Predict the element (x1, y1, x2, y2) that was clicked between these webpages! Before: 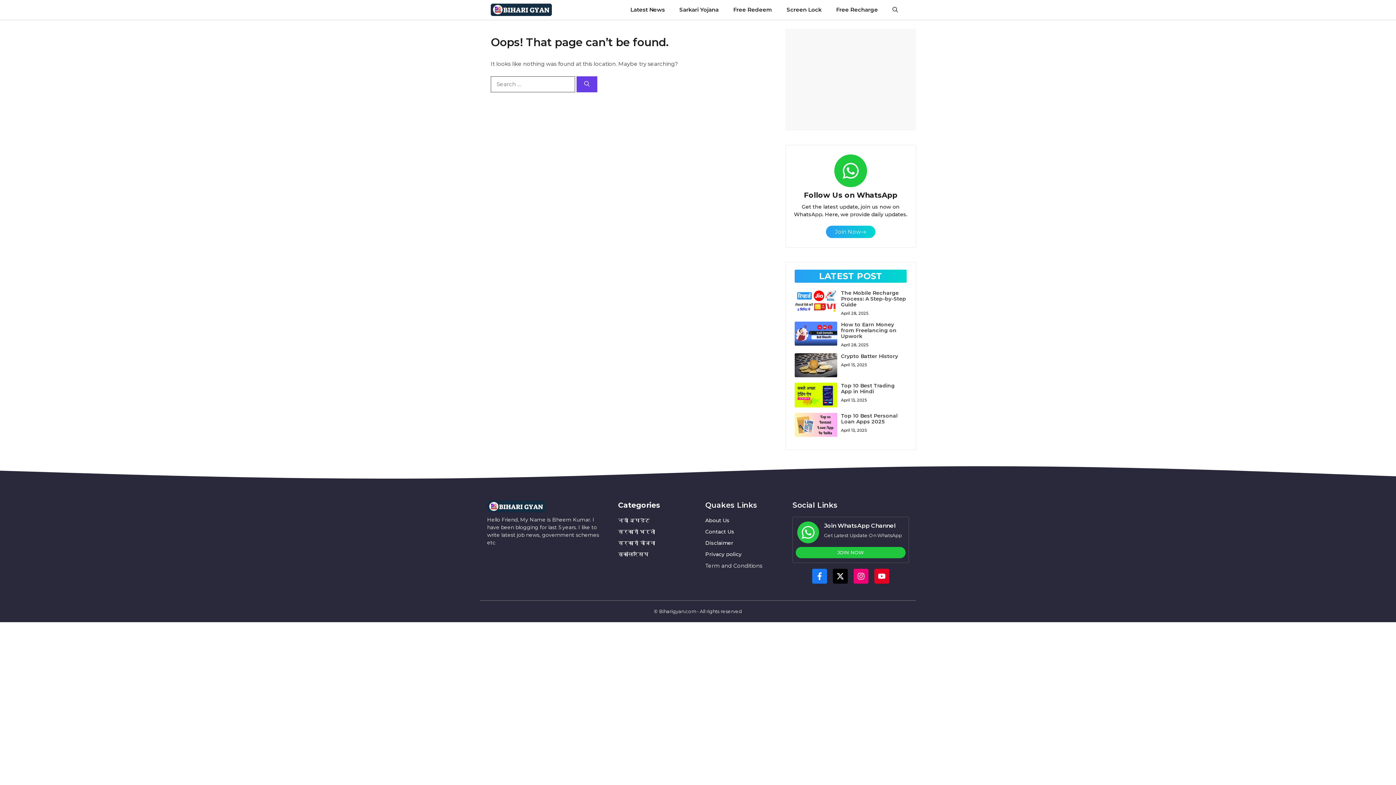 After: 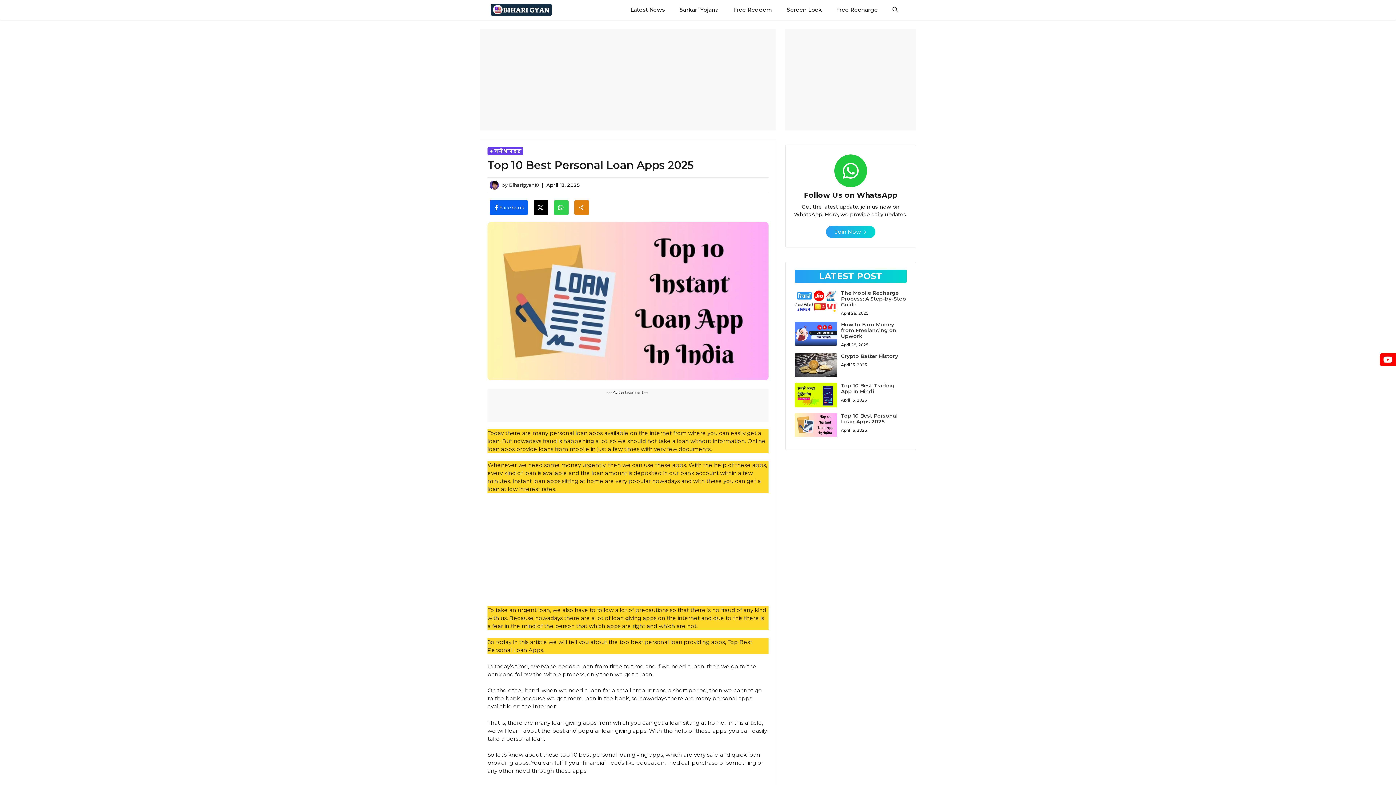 Action: bbox: (841, 412, 897, 425) label: Top 10 Best Personal Loan Apps 2025